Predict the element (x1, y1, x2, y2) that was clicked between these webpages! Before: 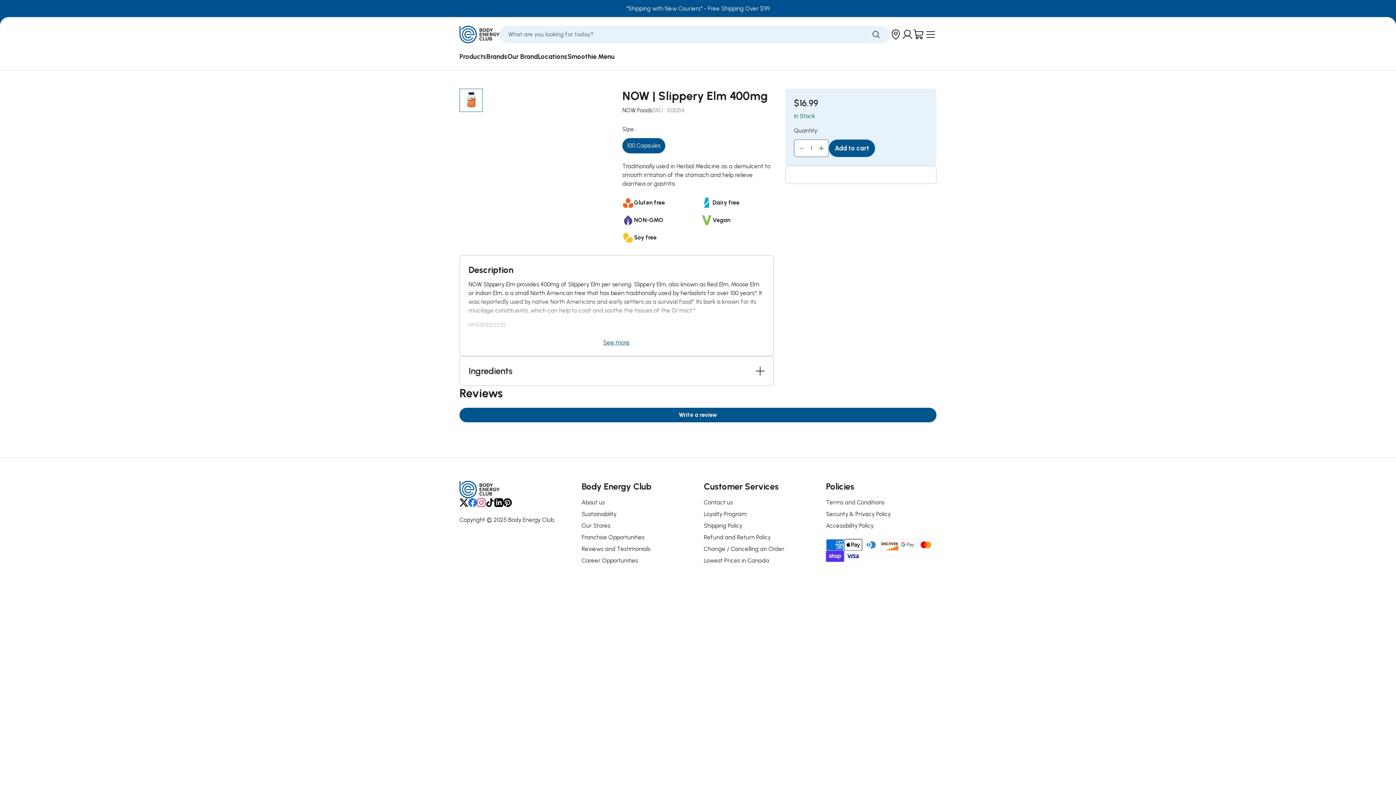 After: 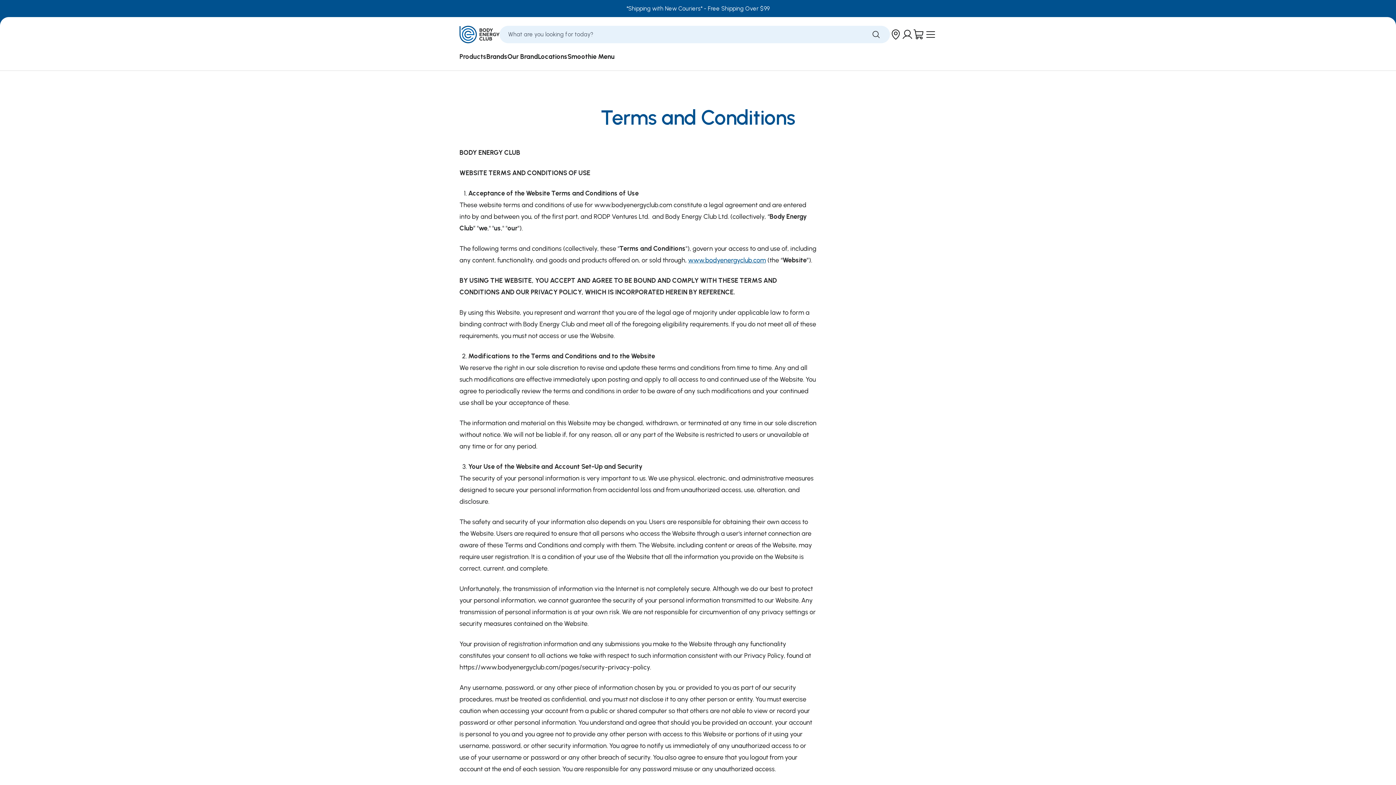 Action: label: Terms and Conditions bbox: (826, 499, 884, 506)